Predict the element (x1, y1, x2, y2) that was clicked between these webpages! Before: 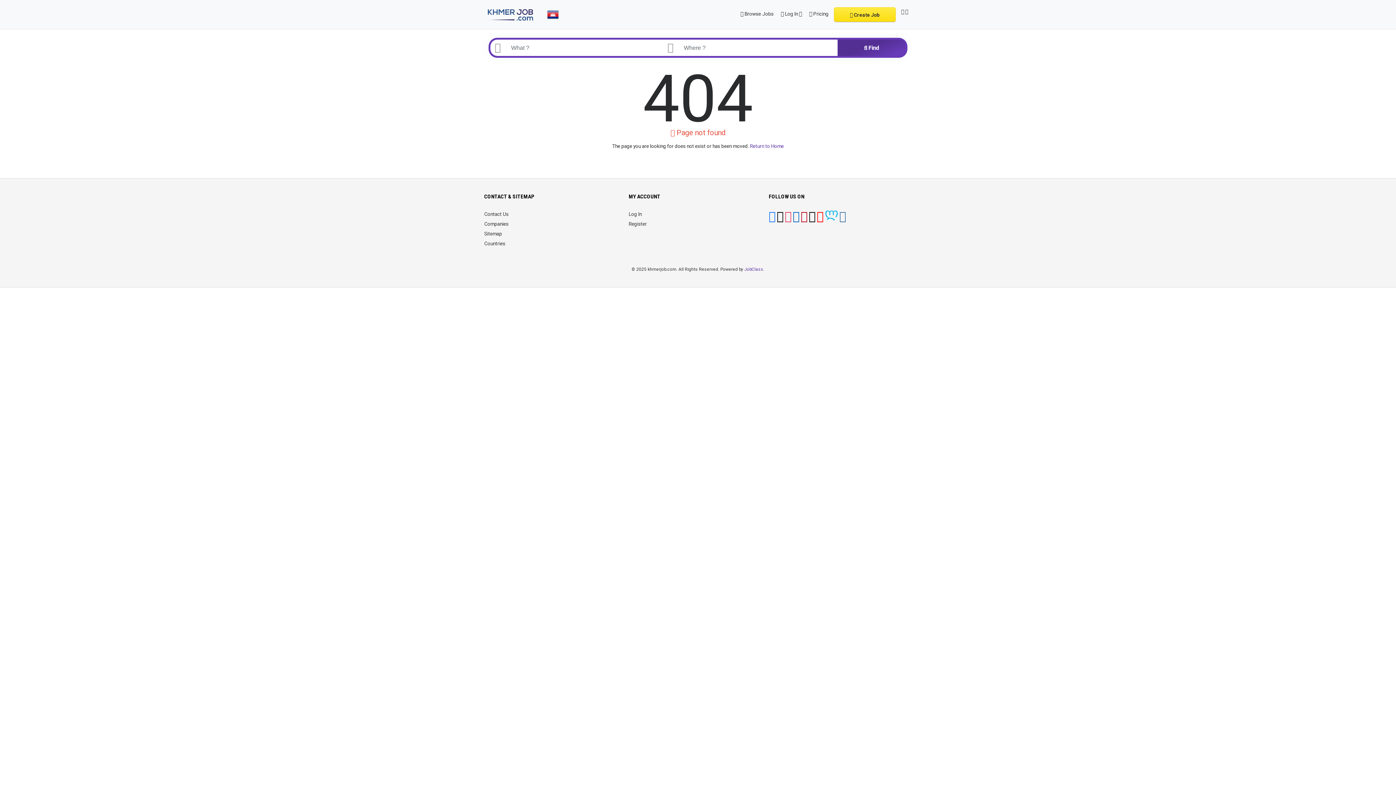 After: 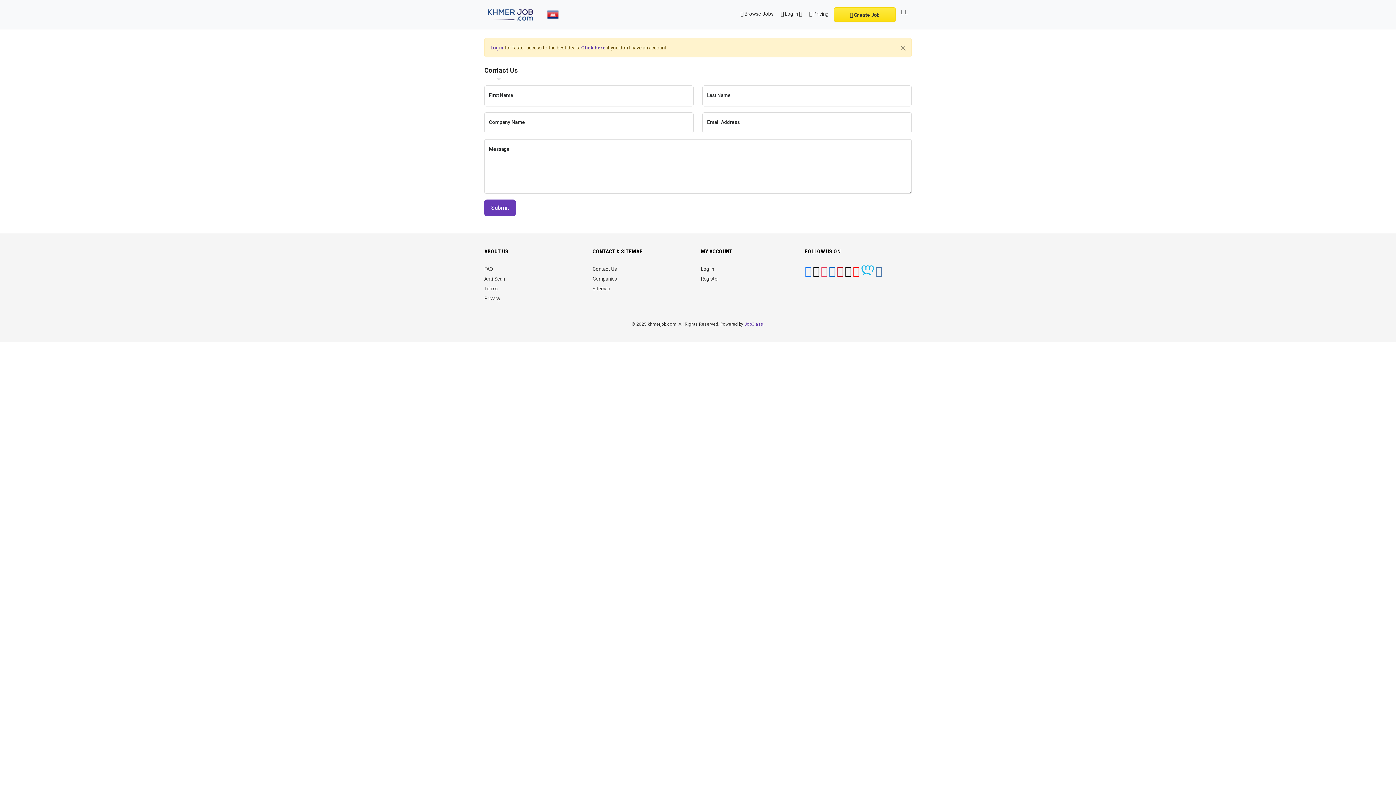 Action: bbox: (484, 211, 508, 217) label: Contact Us